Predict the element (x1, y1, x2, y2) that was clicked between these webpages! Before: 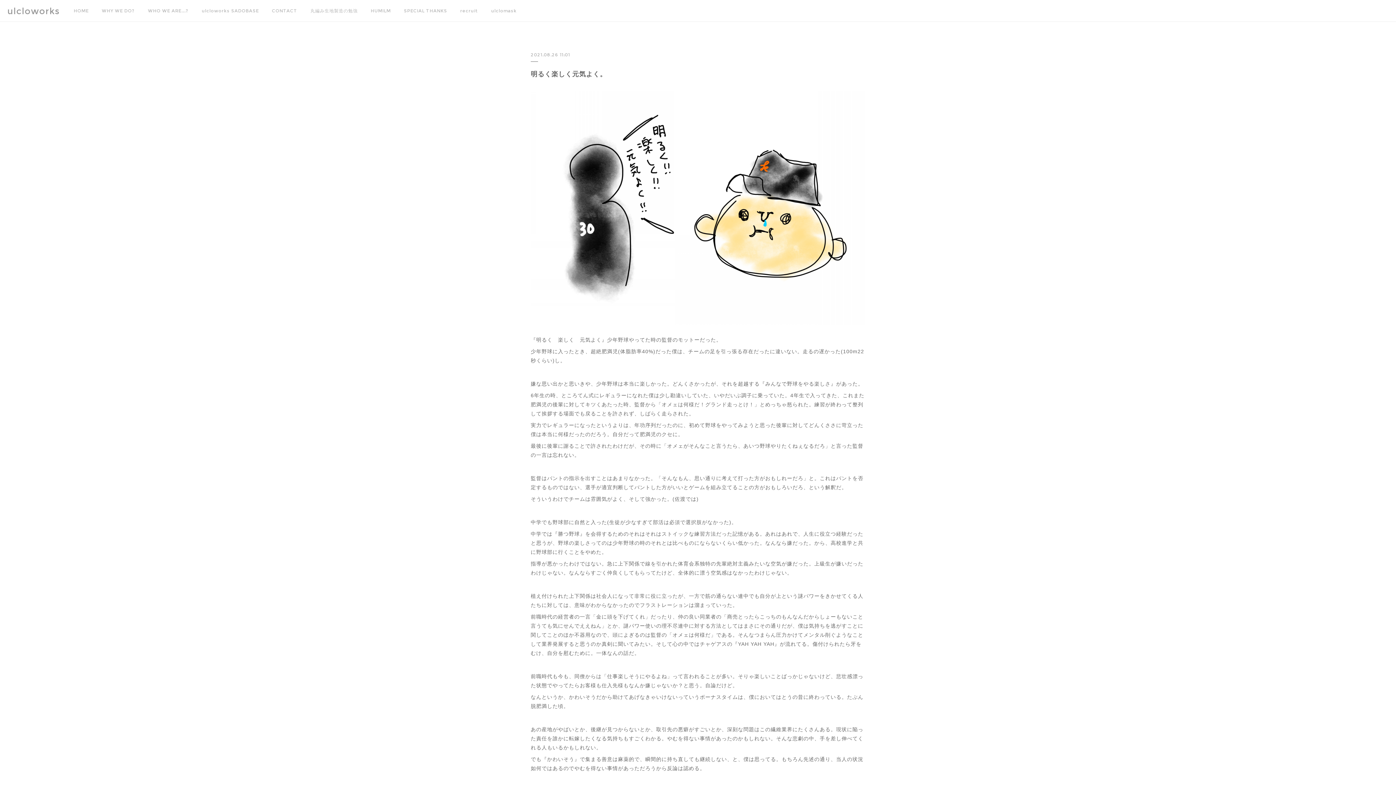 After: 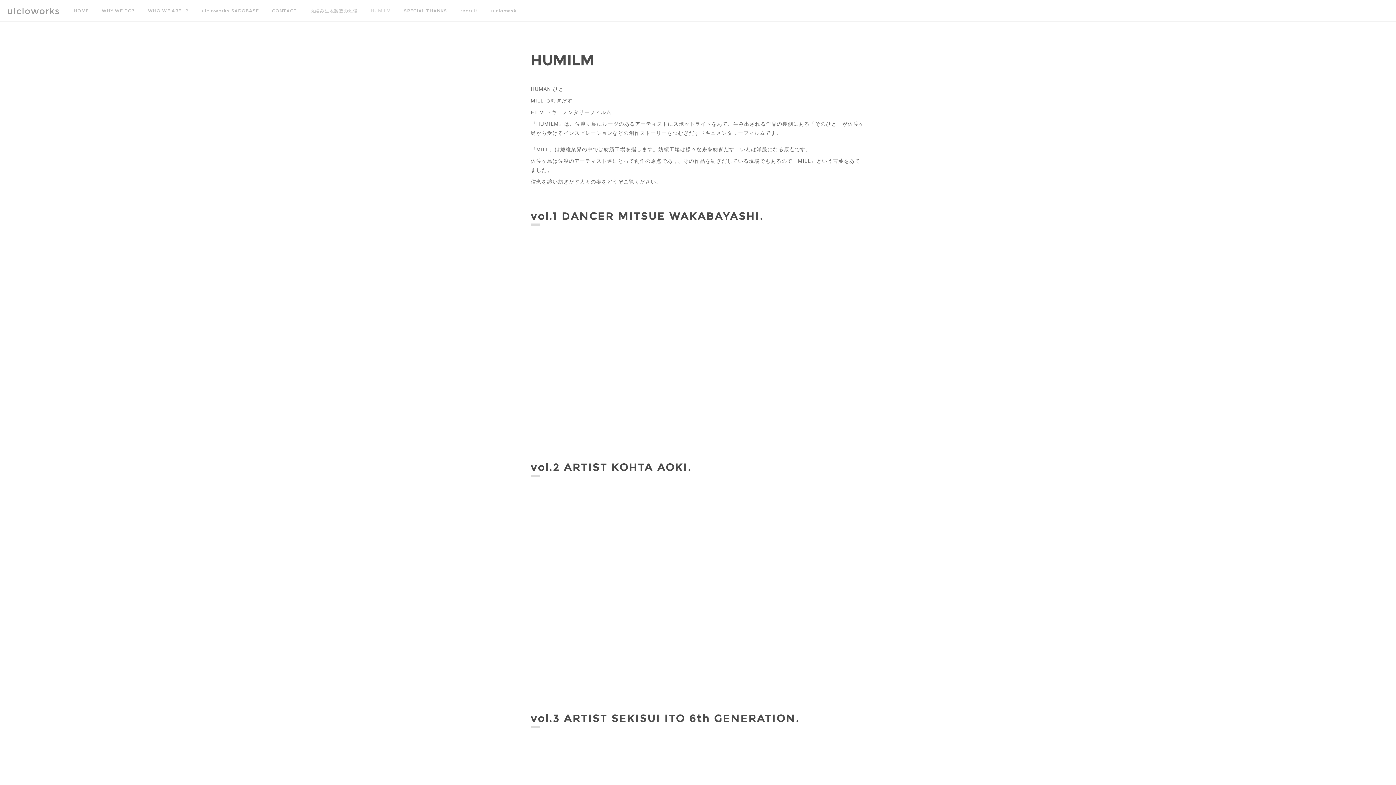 Action: label: HUMILM bbox: (364, 0, 397, 21)